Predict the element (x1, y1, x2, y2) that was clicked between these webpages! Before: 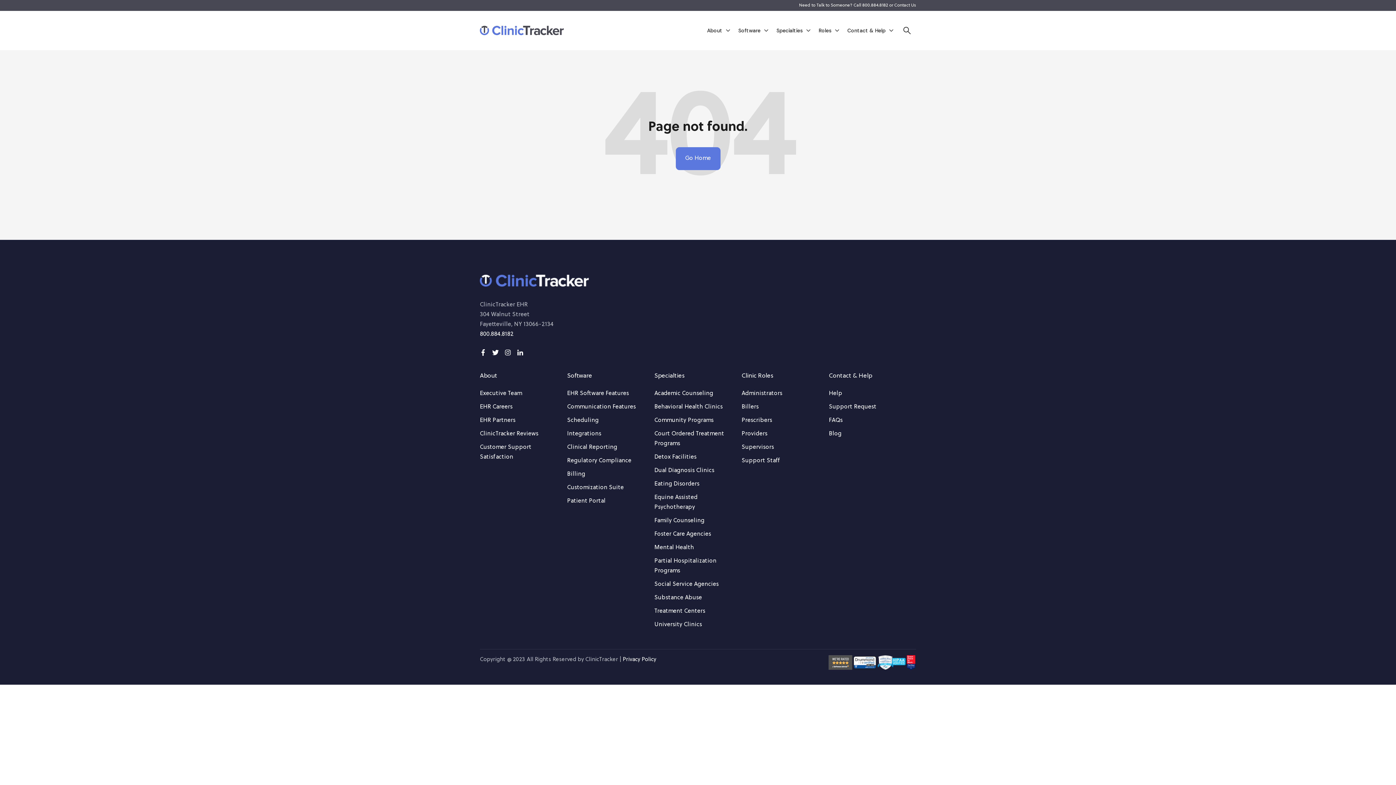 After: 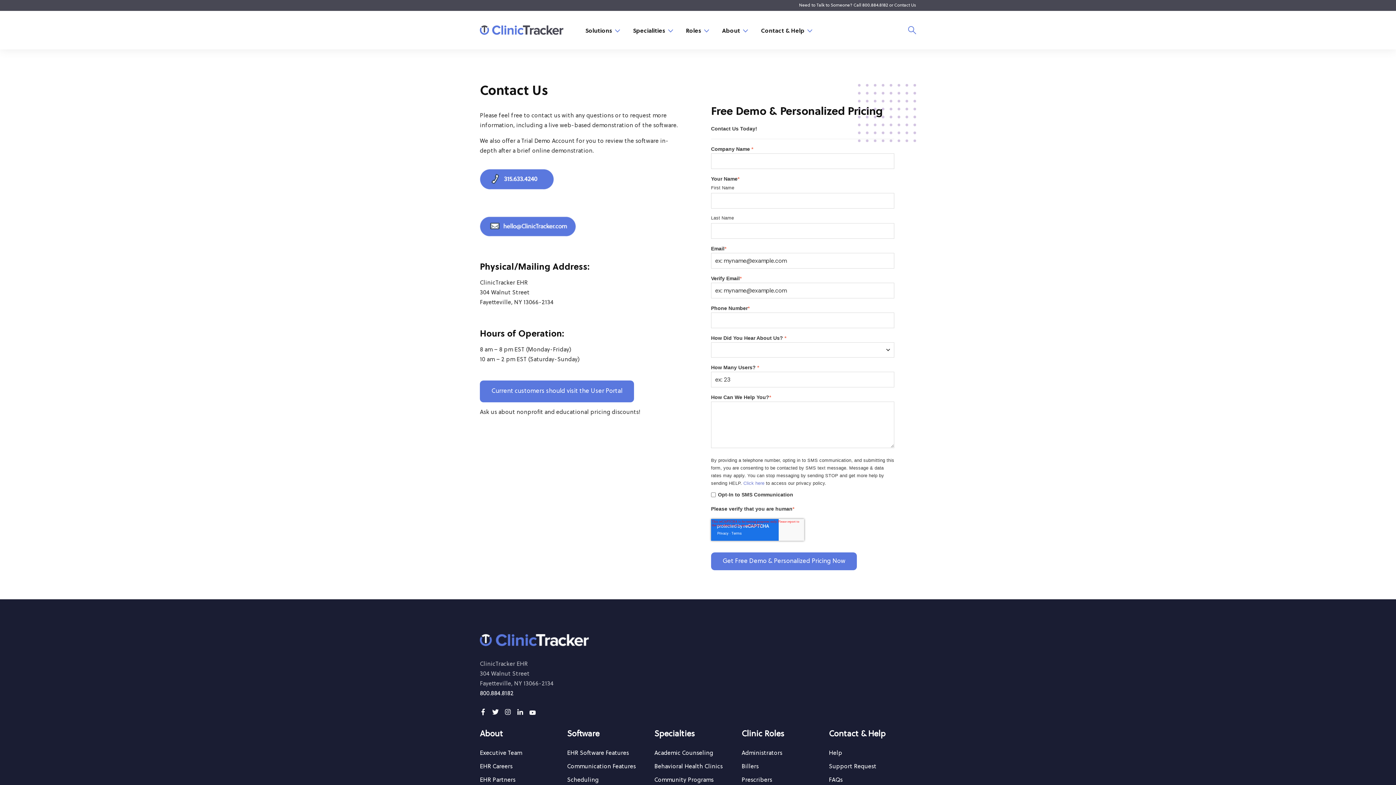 Action: bbox: (829, 404, 876, 410) label: Support Request